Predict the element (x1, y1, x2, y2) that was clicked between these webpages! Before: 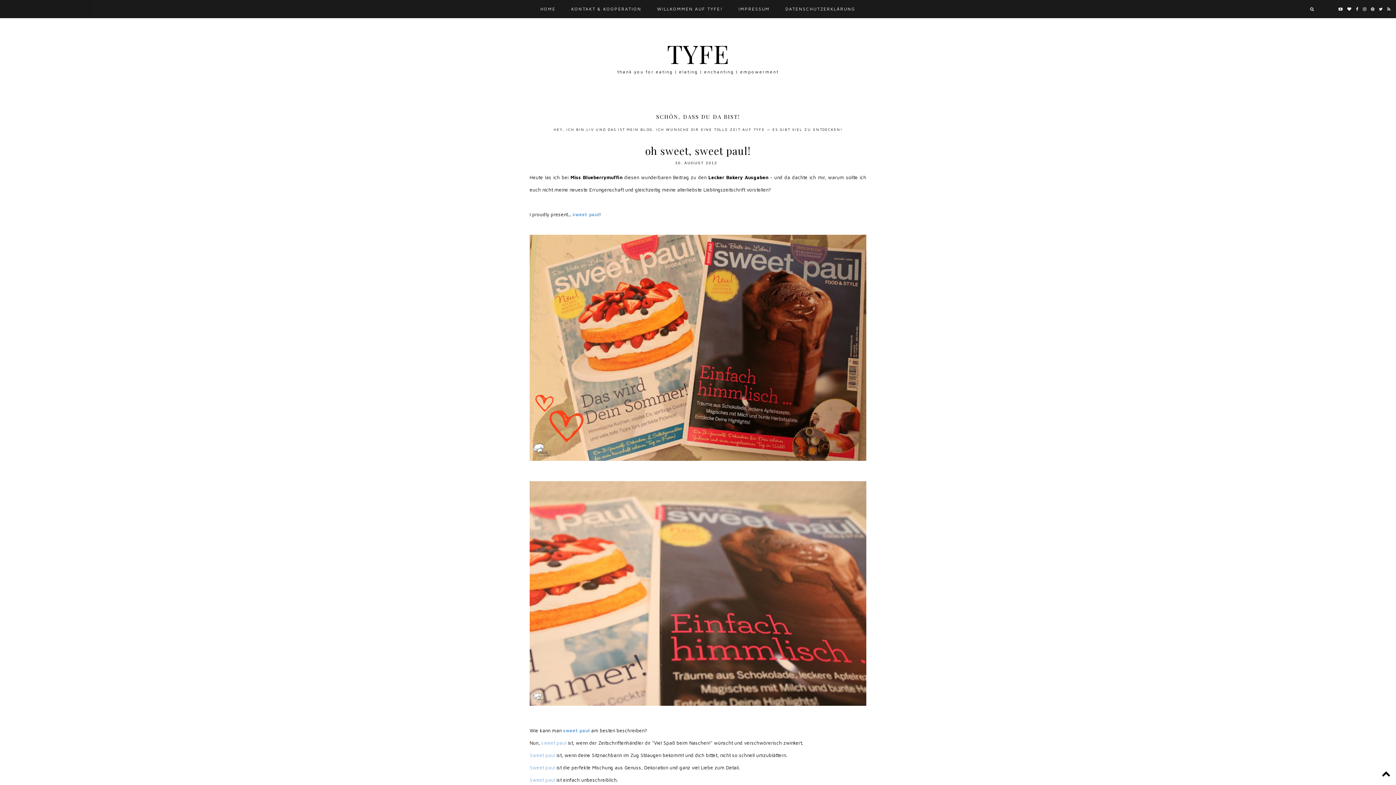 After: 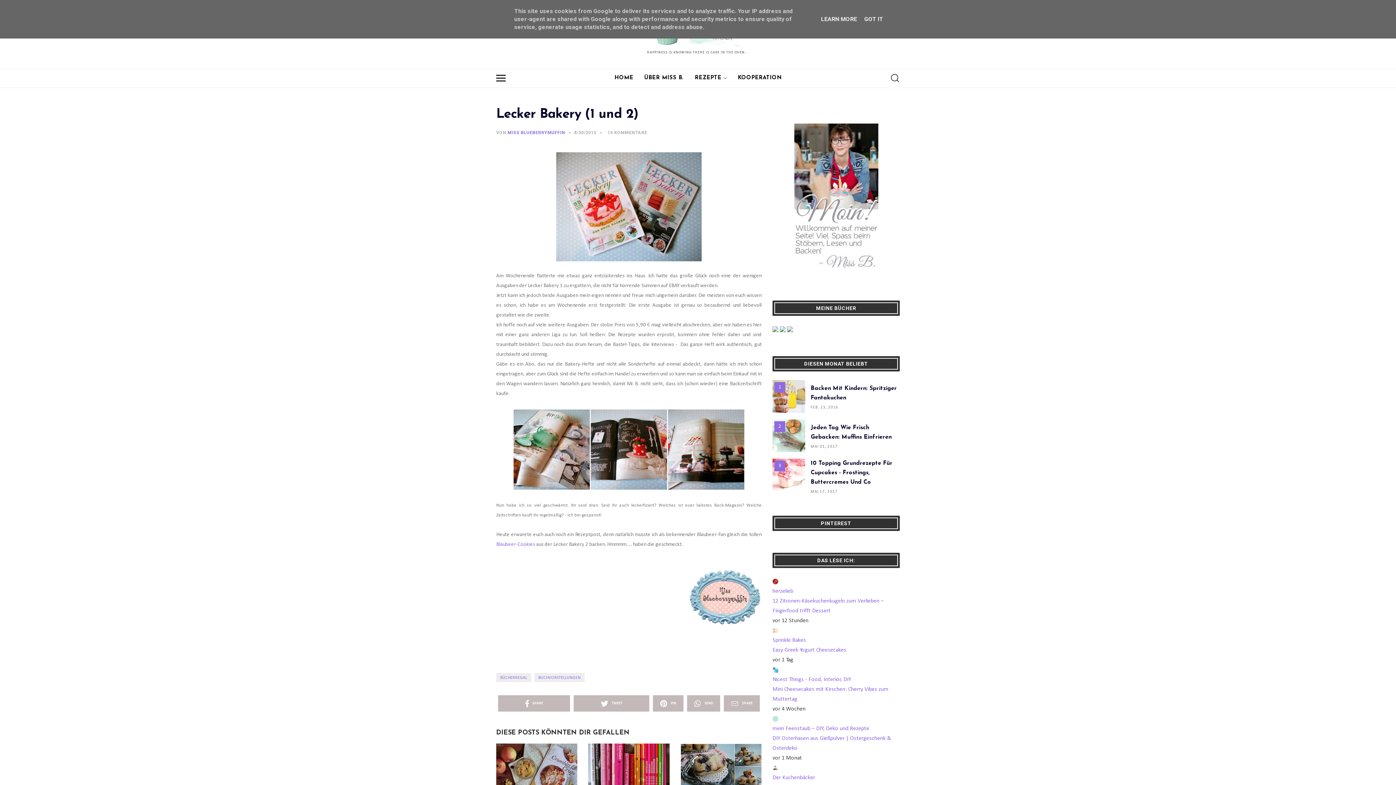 Action: bbox: (708, 174, 768, 180) label: Lecker Bakery Ausgaben